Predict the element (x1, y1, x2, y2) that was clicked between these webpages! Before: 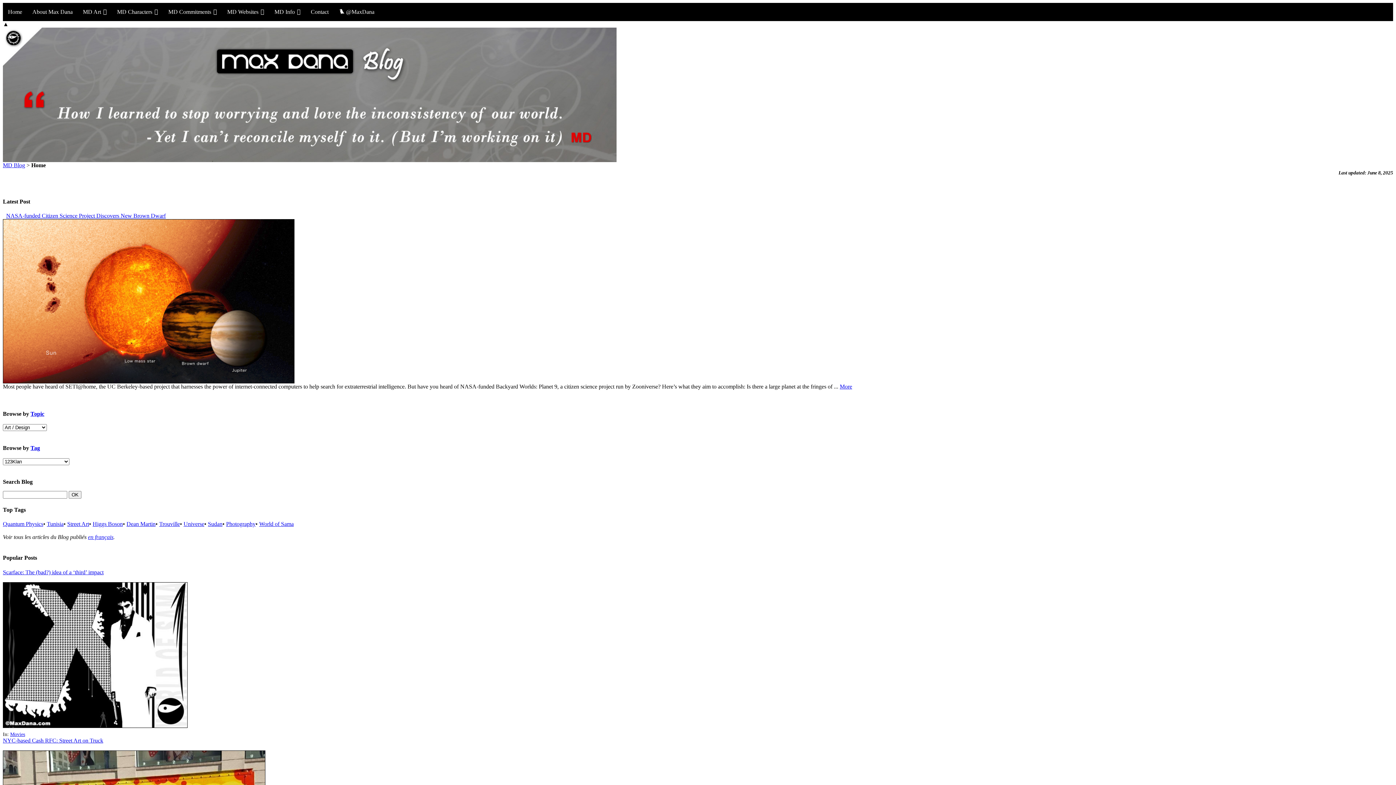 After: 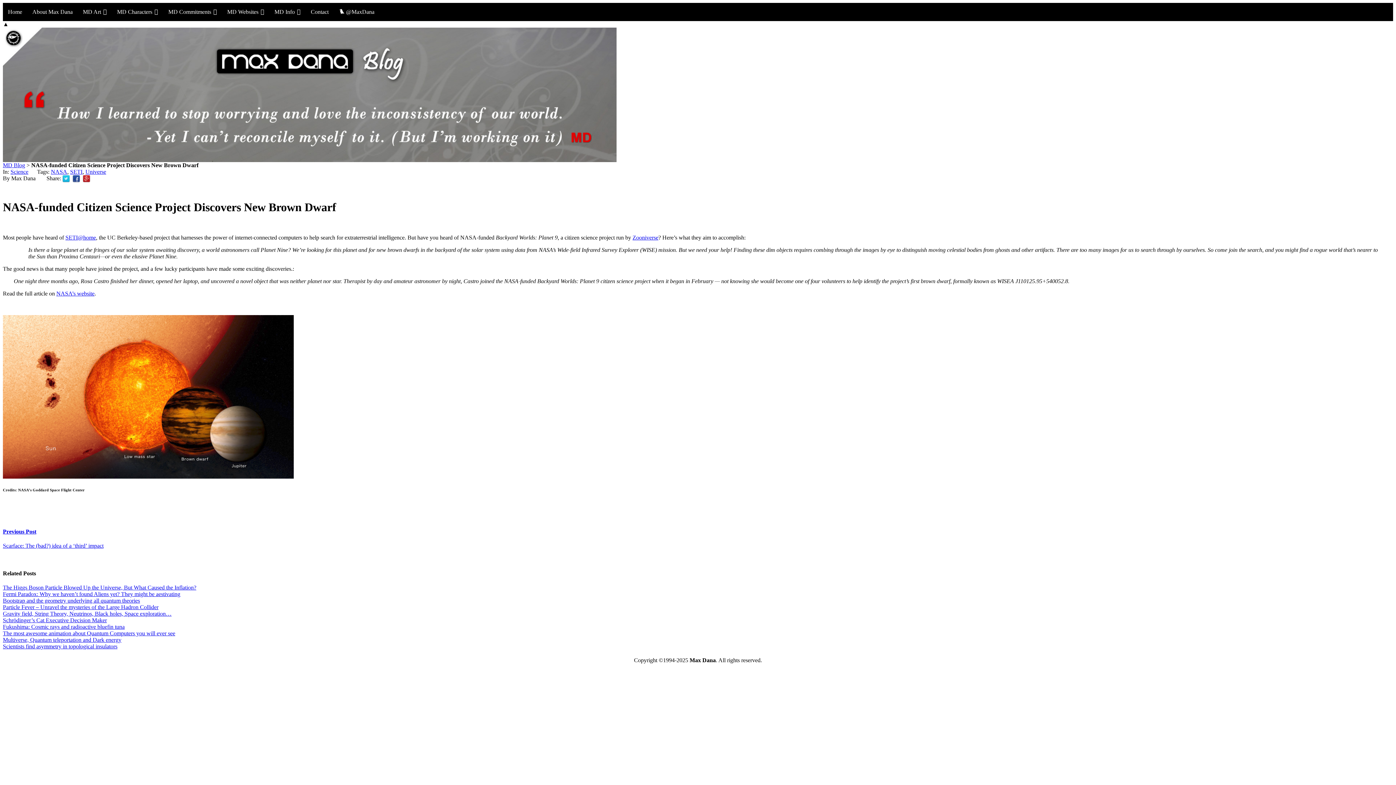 Action: label: More bbox: (840, 383, 852, 389)